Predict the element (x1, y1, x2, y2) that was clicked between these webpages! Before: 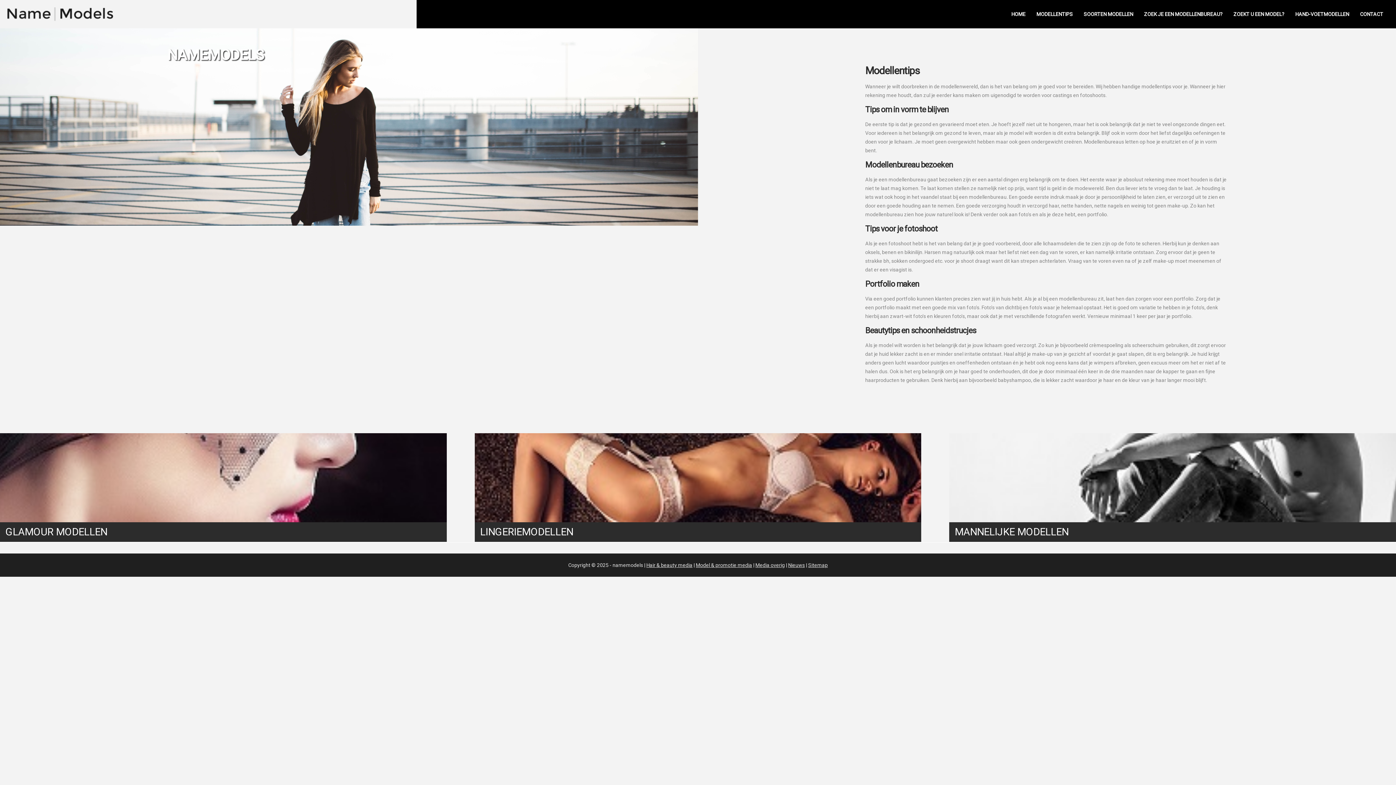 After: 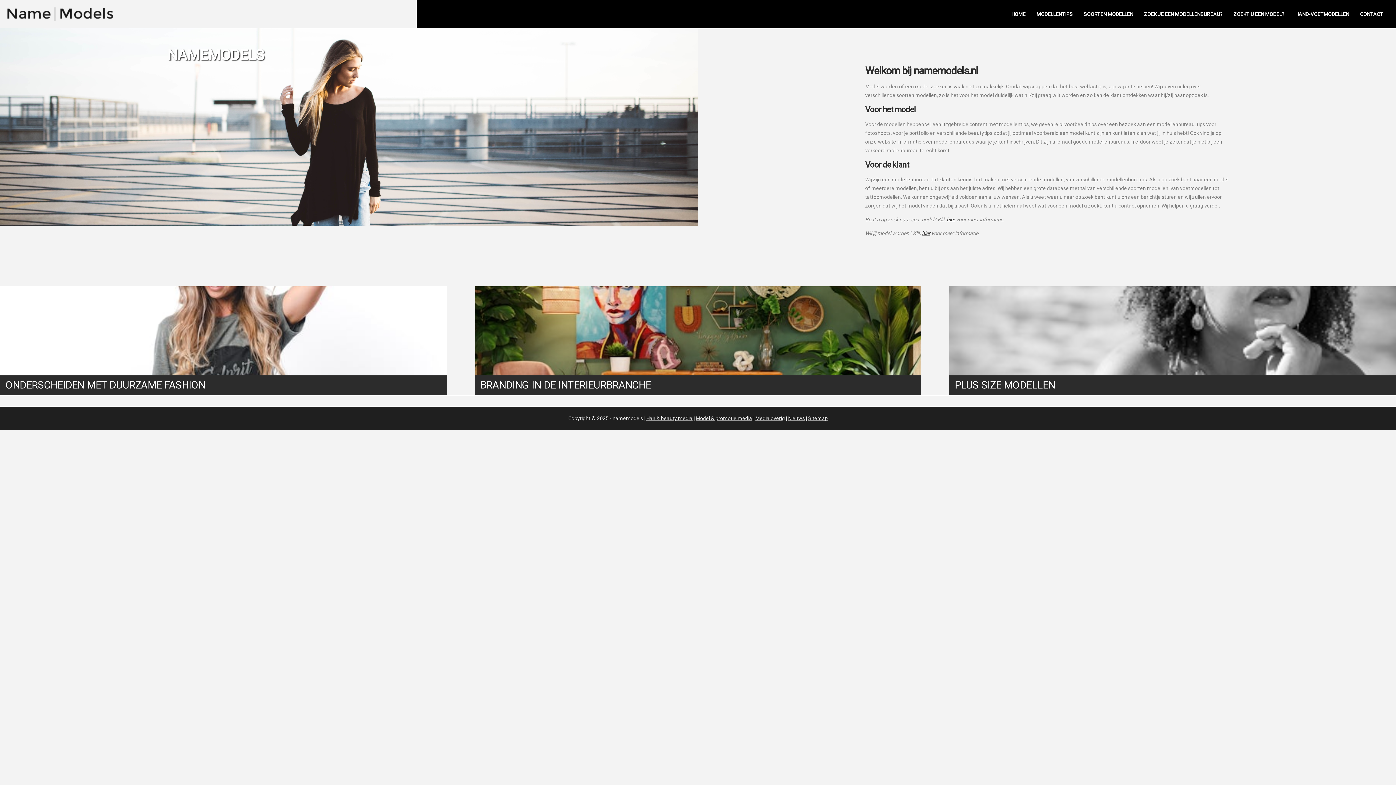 Action: bbox: (0, 0, 416, 28)